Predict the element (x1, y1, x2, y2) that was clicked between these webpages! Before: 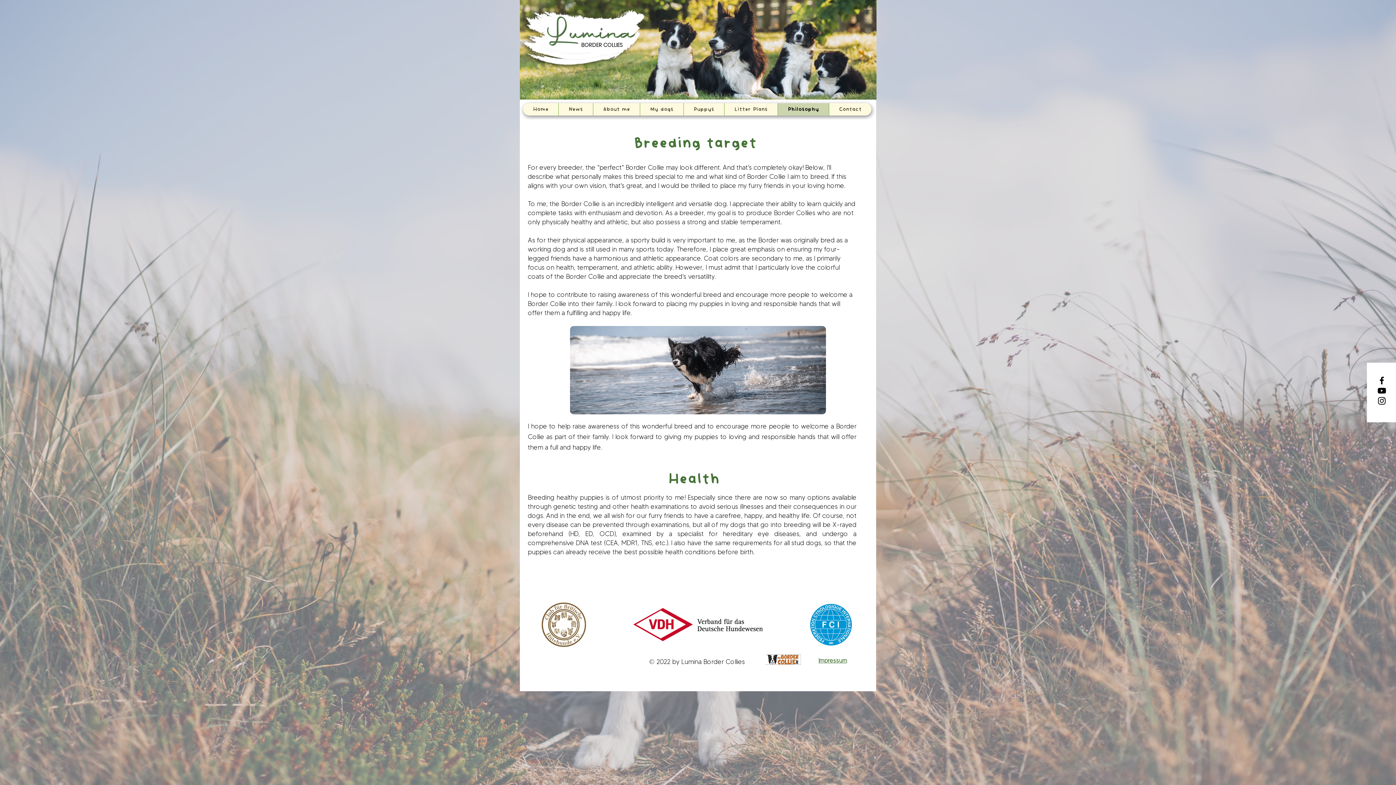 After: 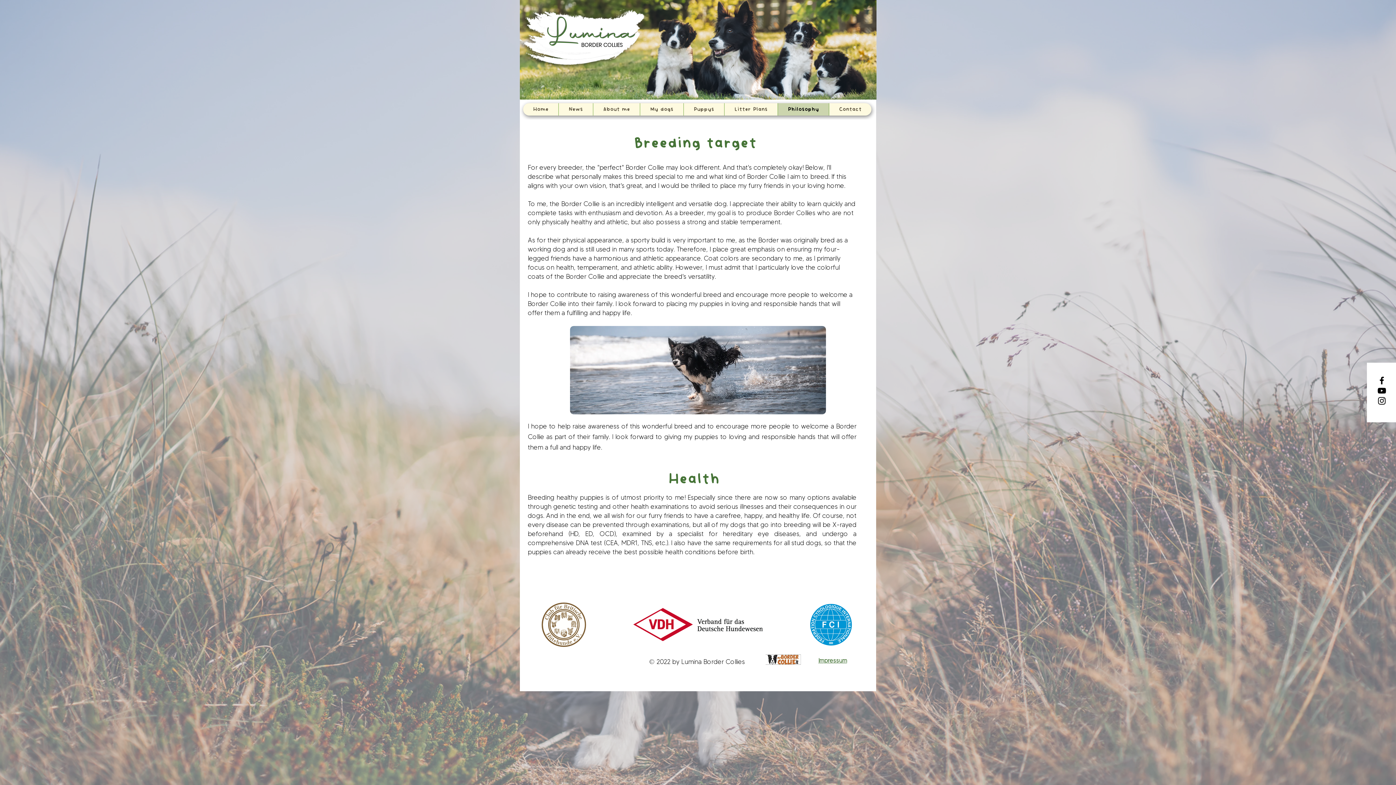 Action: bbox: (1377, 375, 1387, 385) label: Facebook